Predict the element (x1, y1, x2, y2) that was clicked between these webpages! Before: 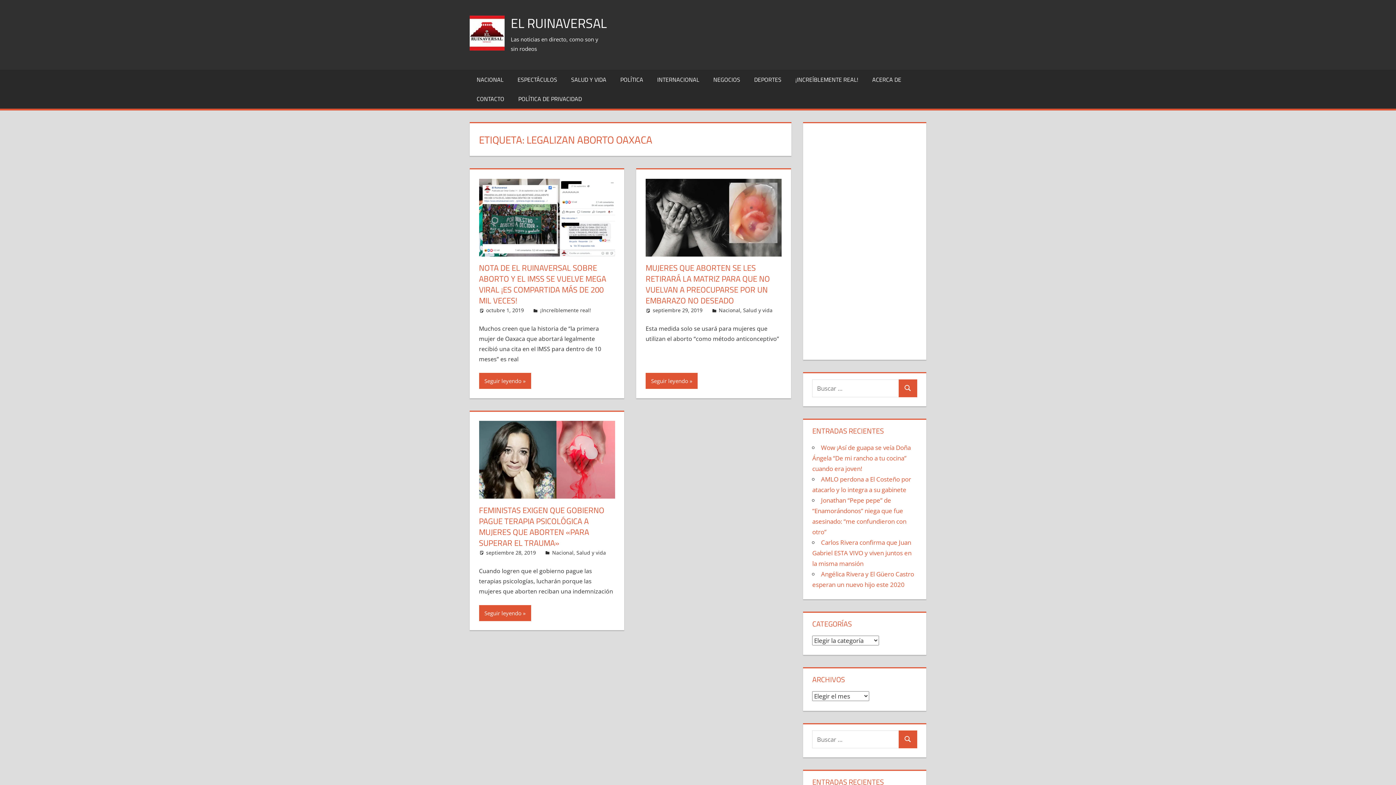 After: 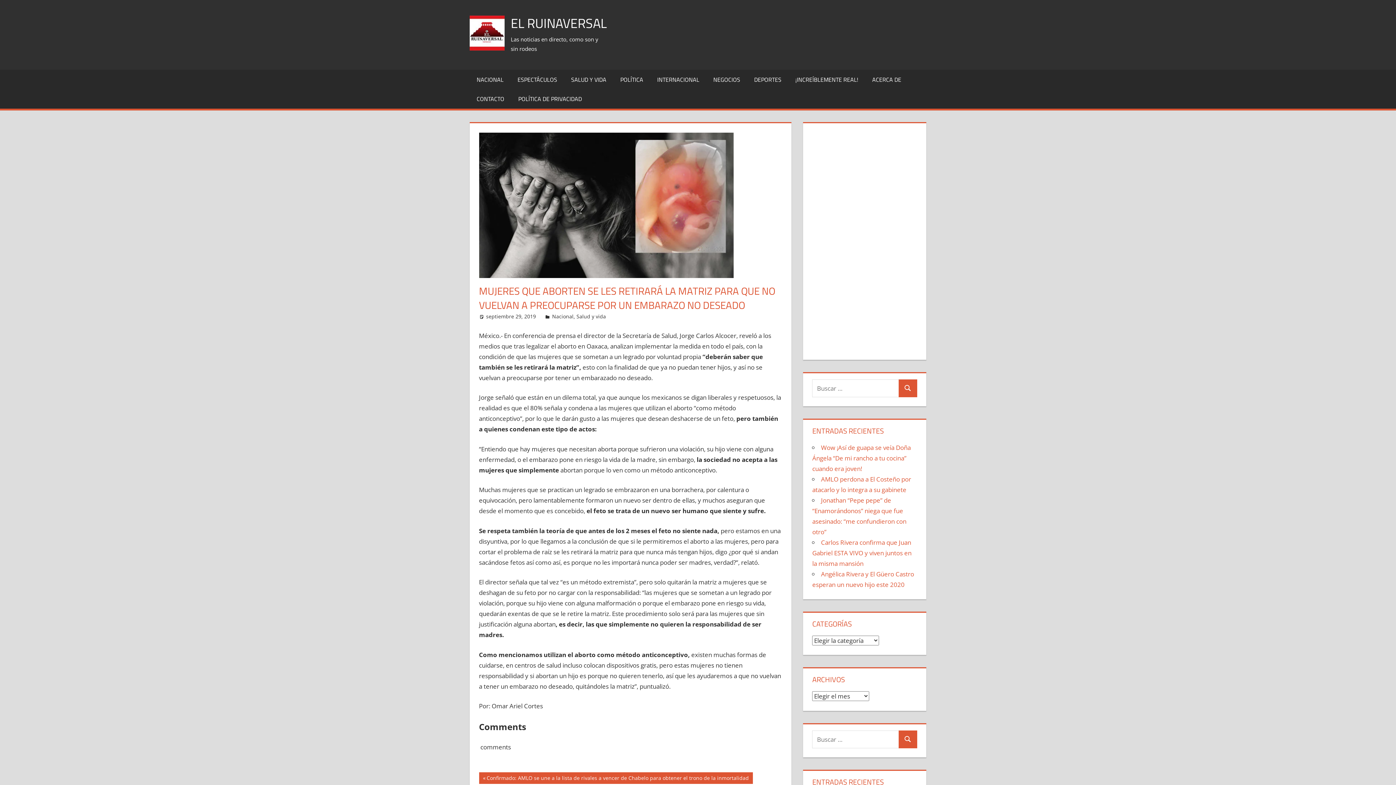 Action: bbox: (645, 178, 781, 262)